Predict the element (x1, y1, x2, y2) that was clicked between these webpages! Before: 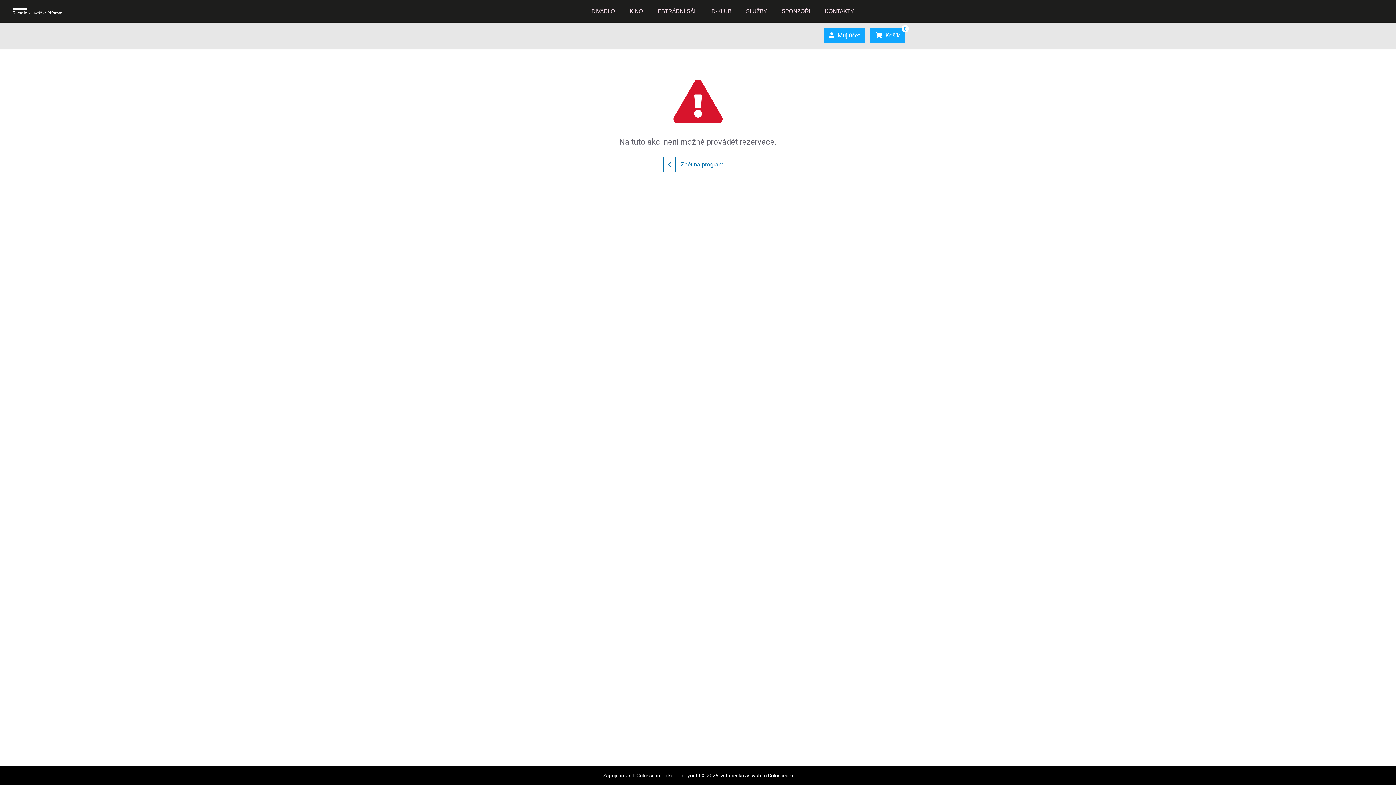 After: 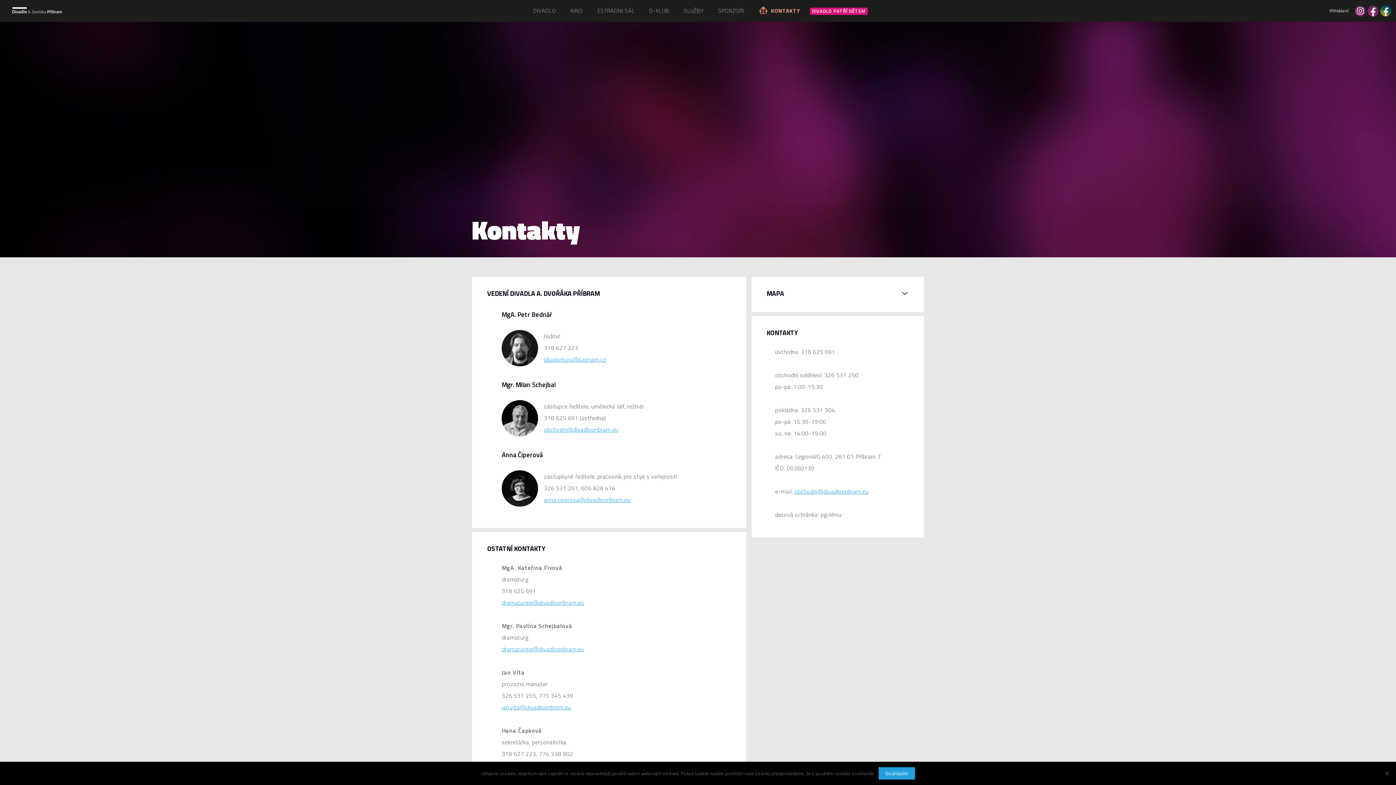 Action: bbox: (817, 5, 861, 17) label: KONTAKTY